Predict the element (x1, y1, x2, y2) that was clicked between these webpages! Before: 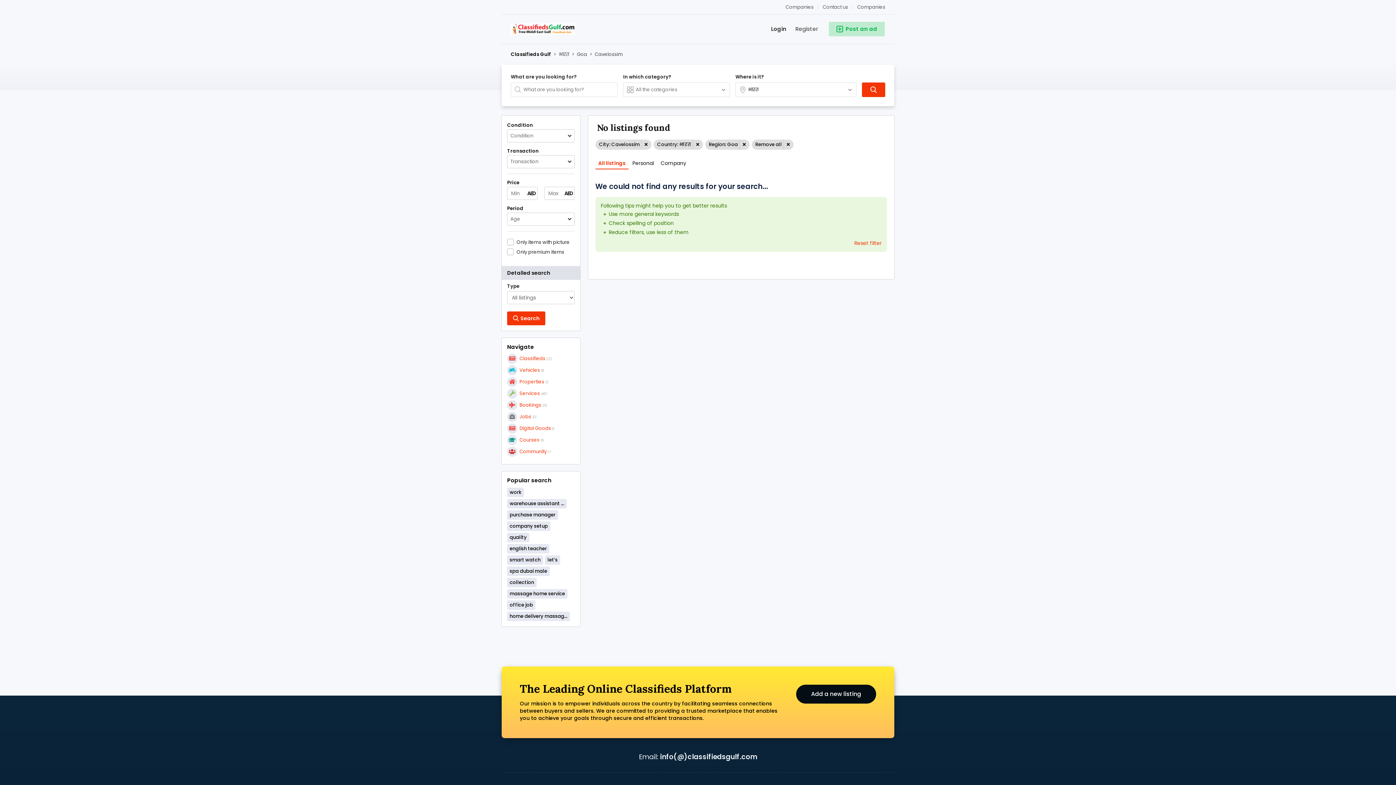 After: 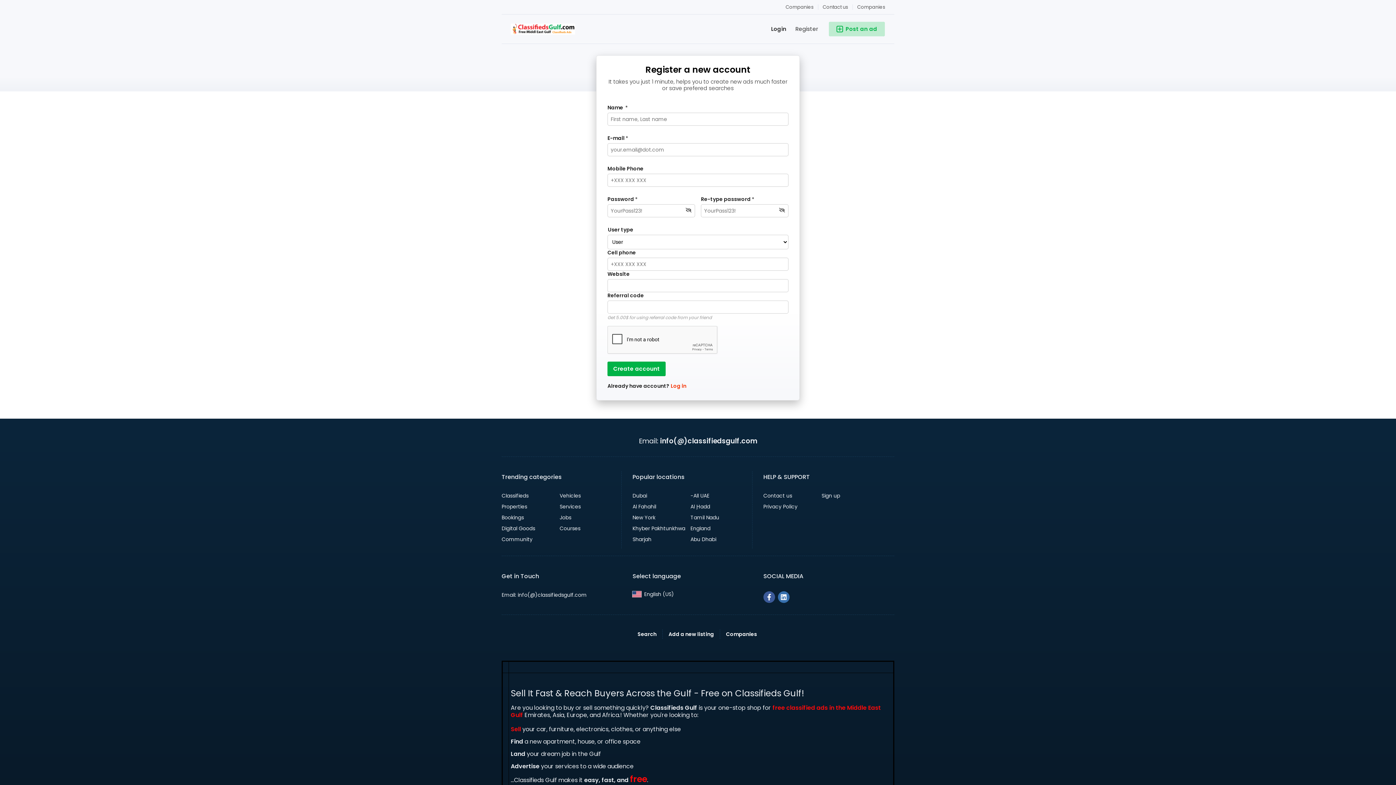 Action: bbox: (786, 21, 818, 36) label: Register